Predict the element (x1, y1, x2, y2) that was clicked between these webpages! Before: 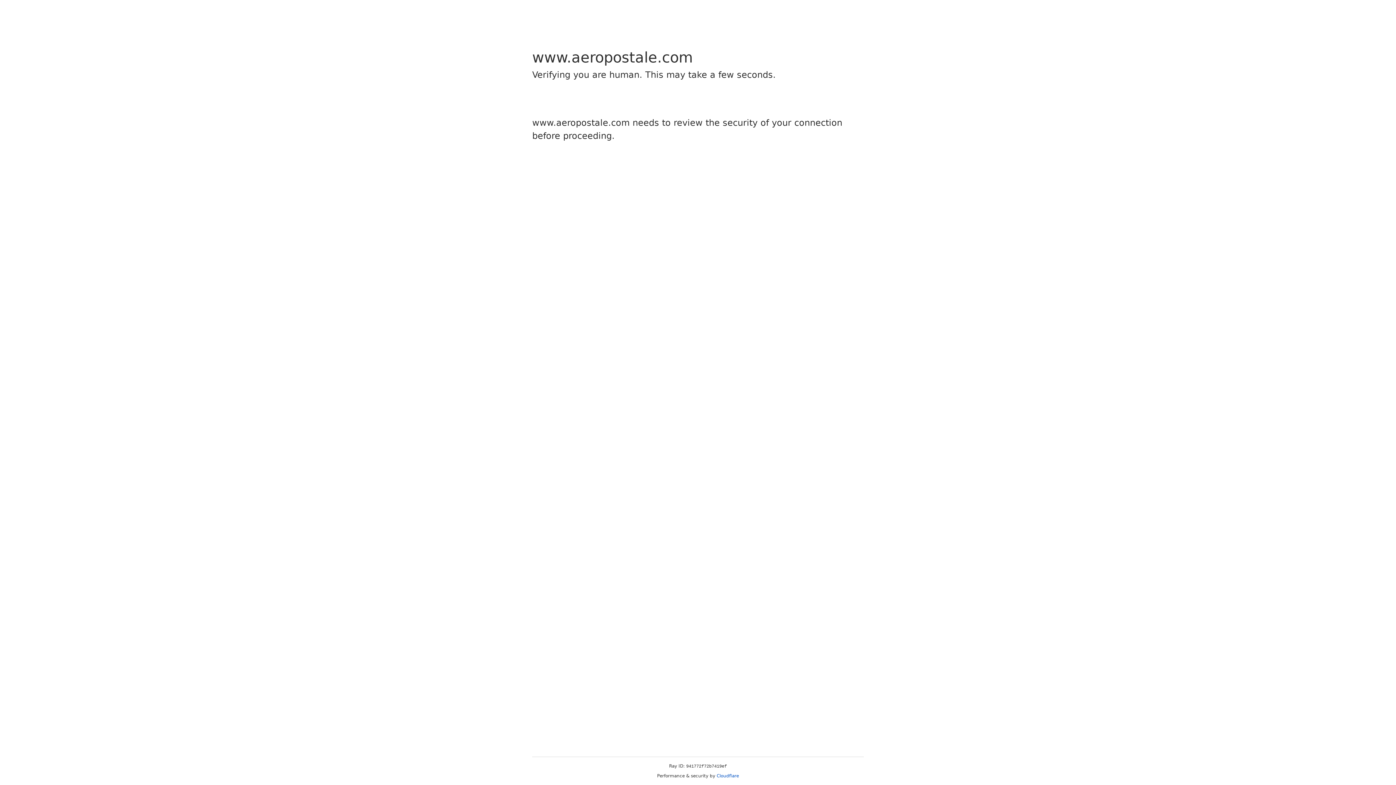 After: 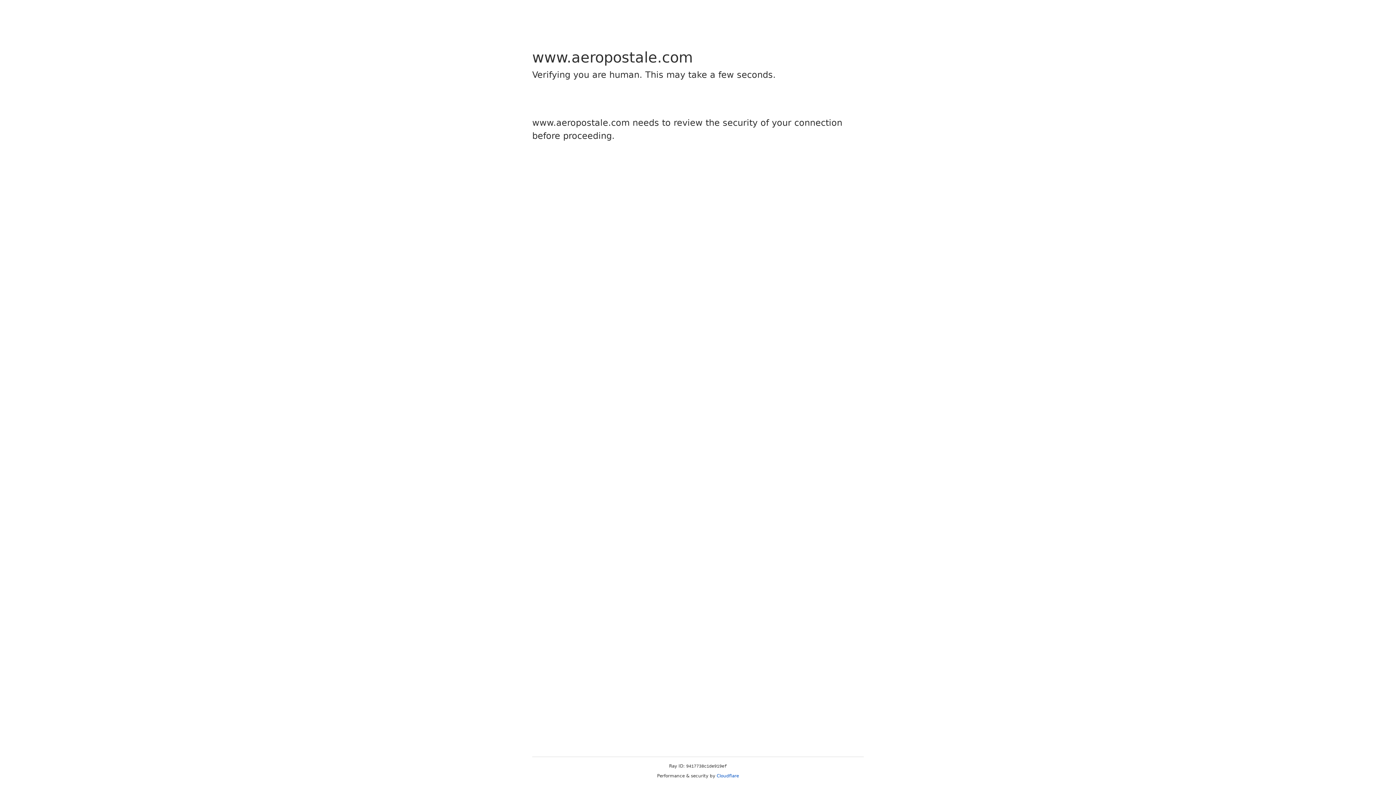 Action: bbox: (716, 773, 739, 778) label: Cloudflare